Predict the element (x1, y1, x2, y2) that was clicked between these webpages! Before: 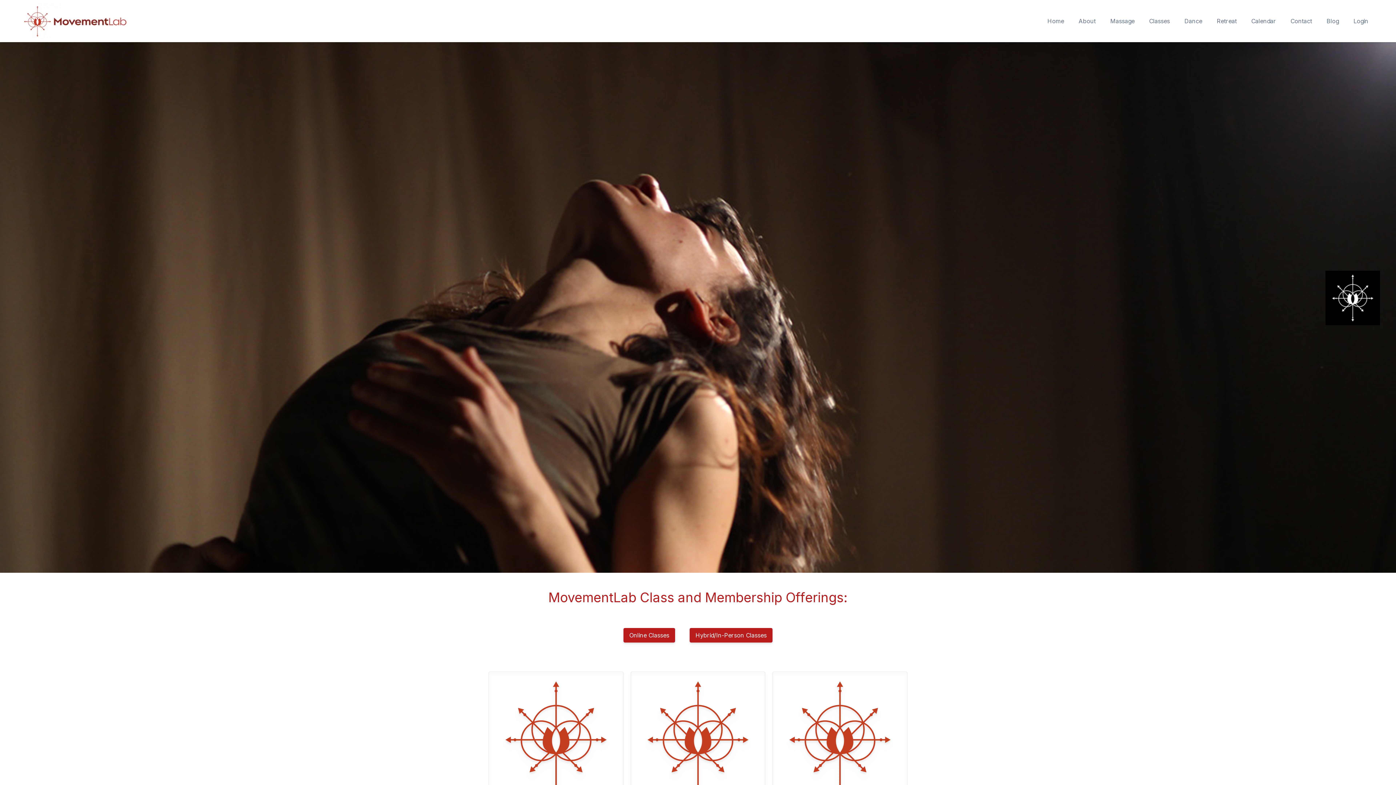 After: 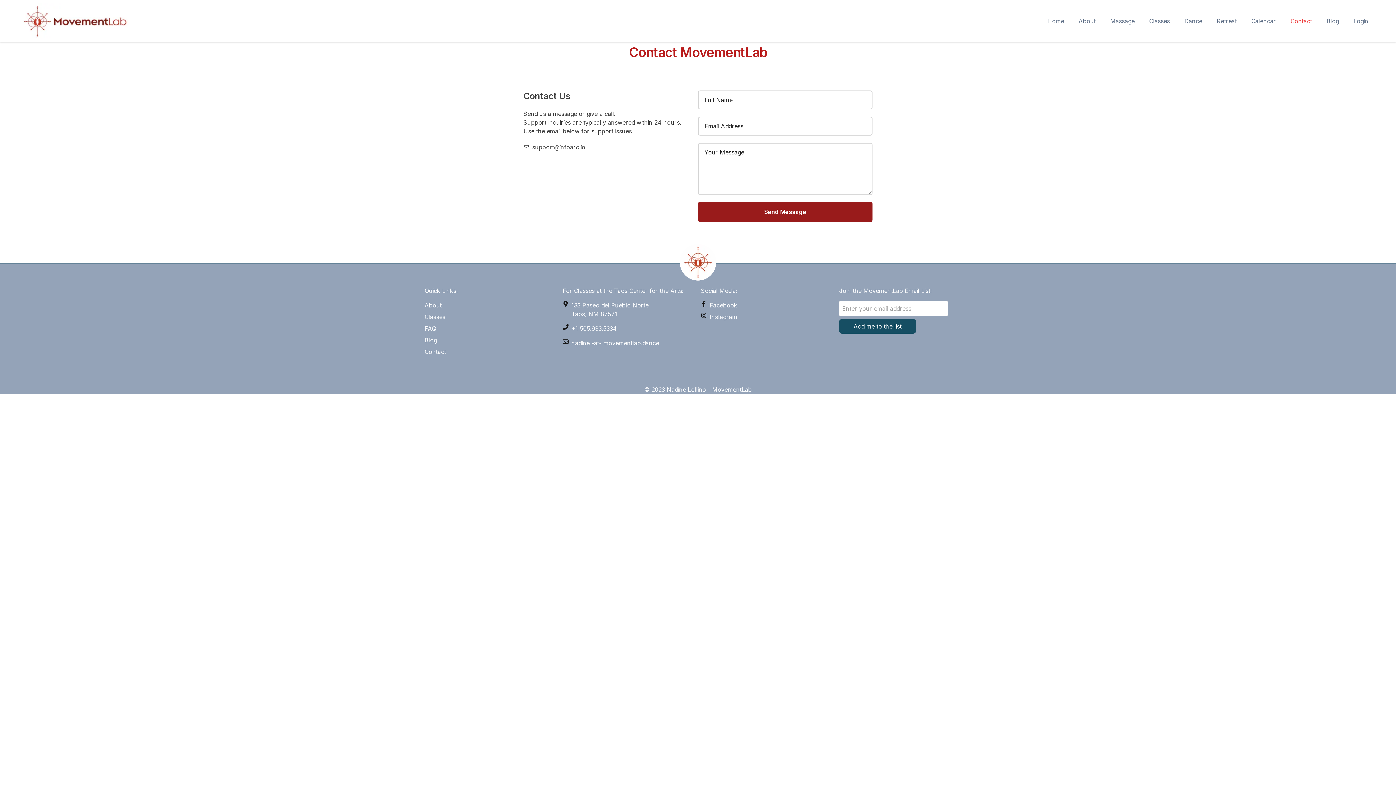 Action: bbox: (1283, 13, 1319, 29) label: Contact